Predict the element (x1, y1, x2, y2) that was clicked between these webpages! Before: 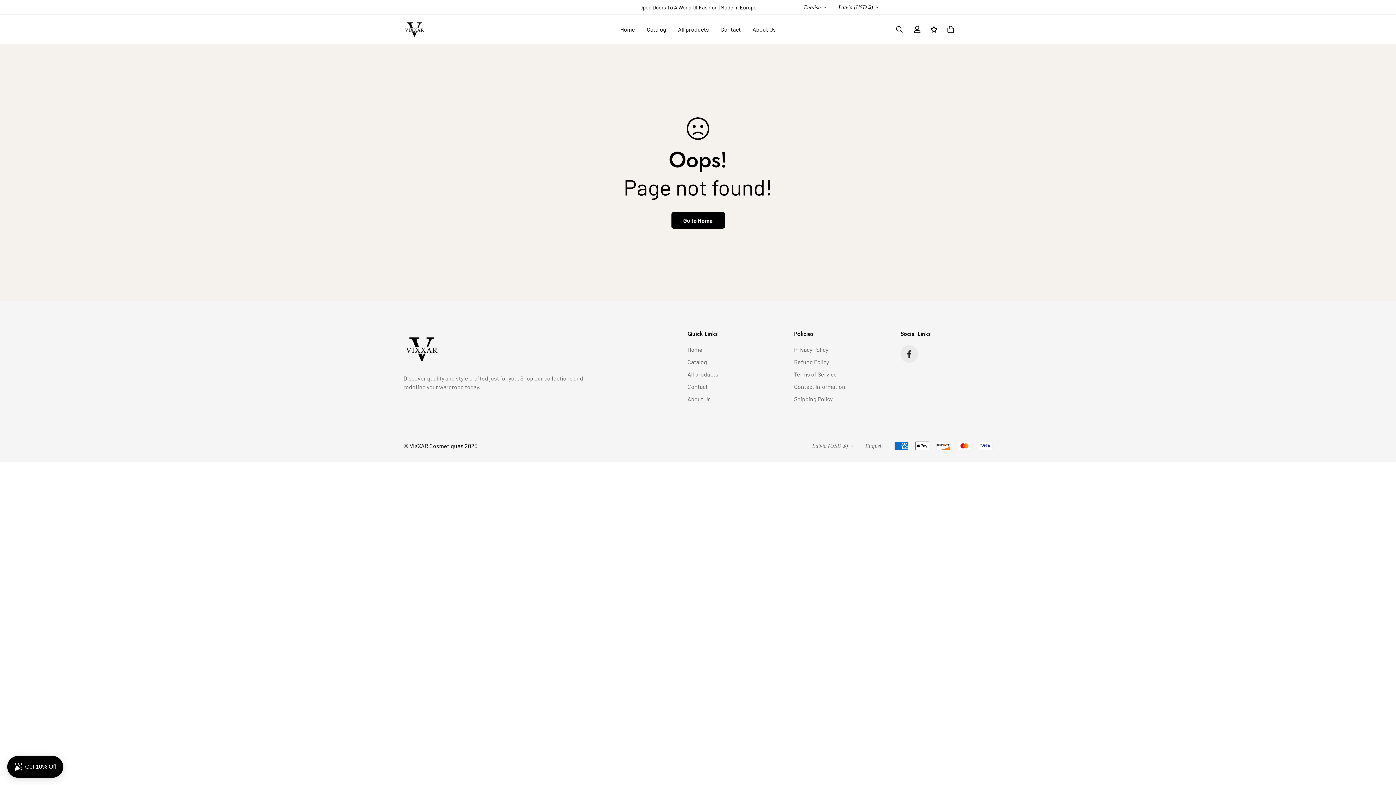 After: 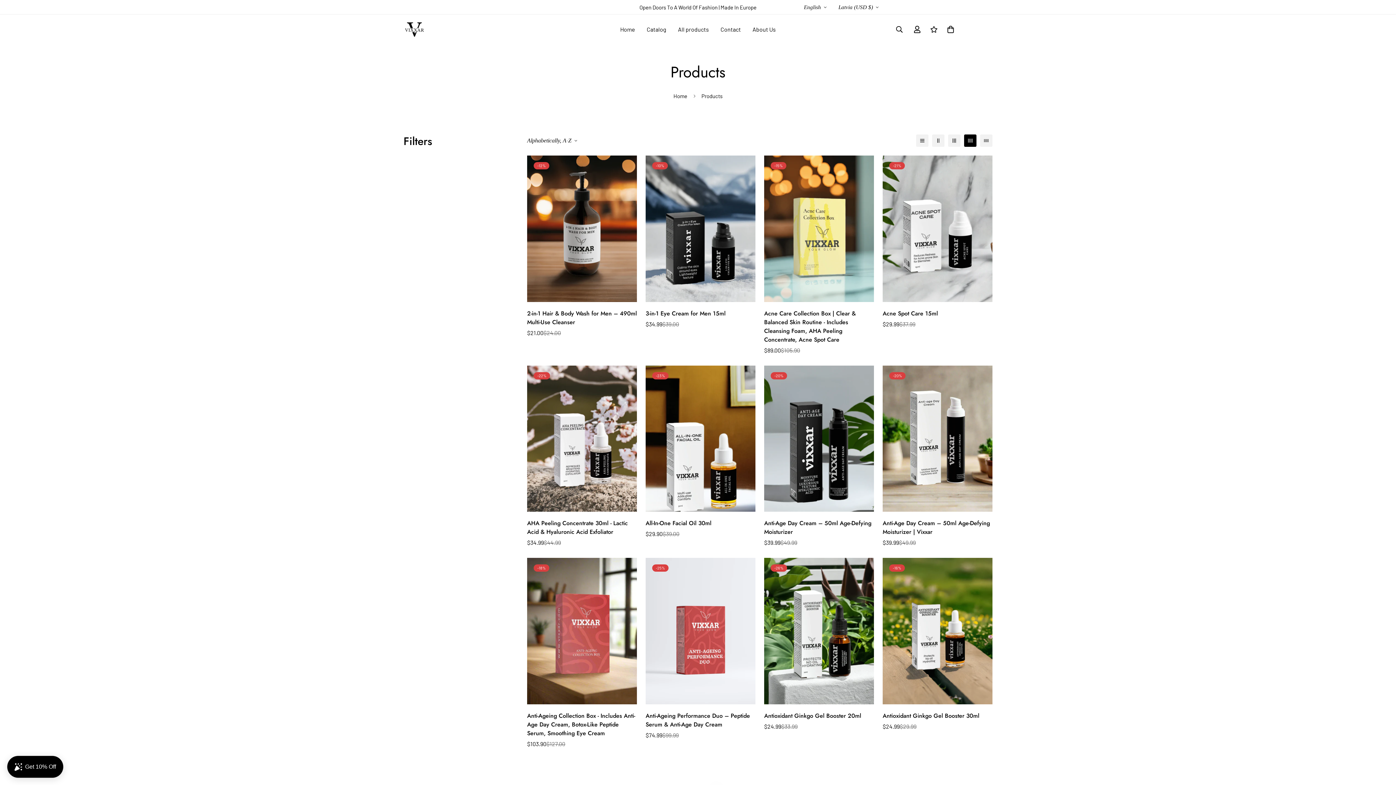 Action: label: All products bbox: (672, 17, 714, 41)